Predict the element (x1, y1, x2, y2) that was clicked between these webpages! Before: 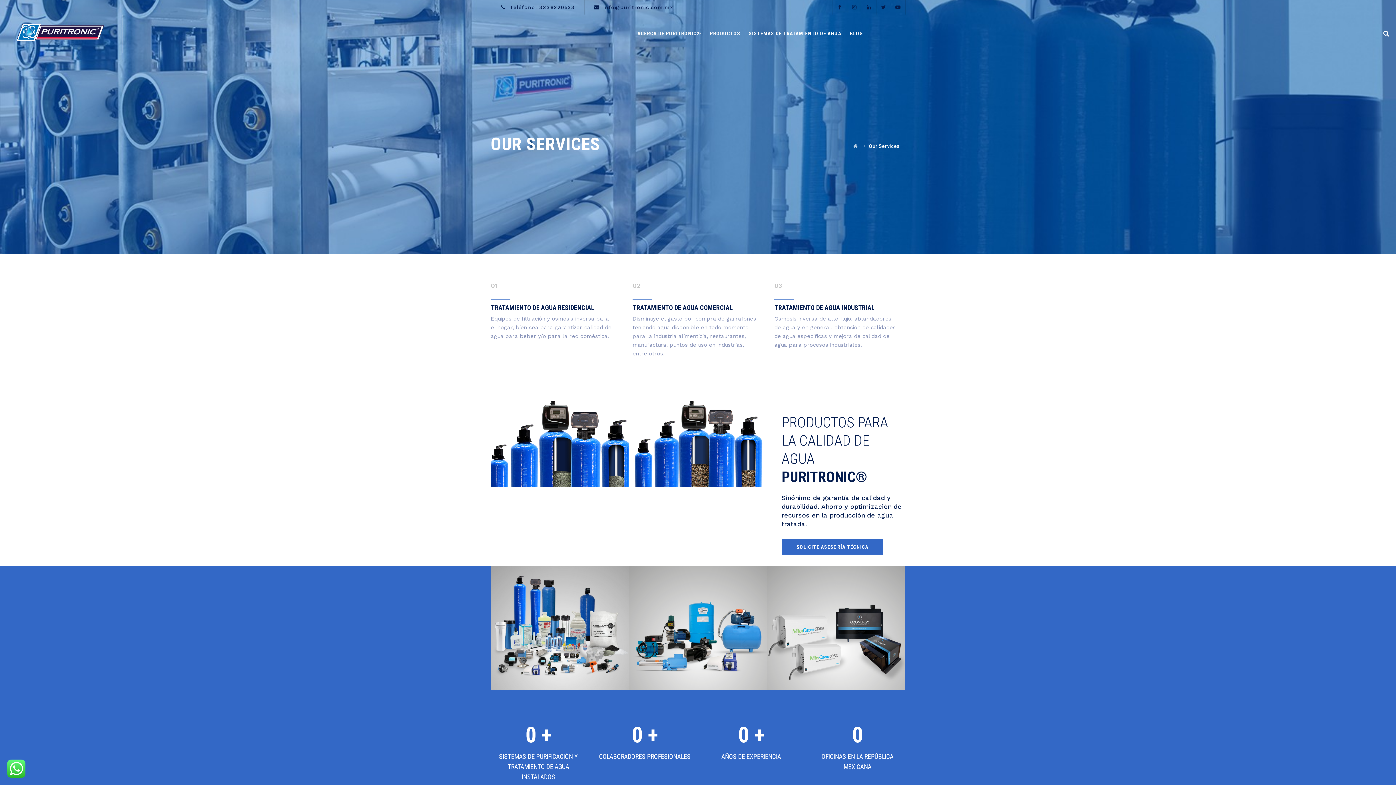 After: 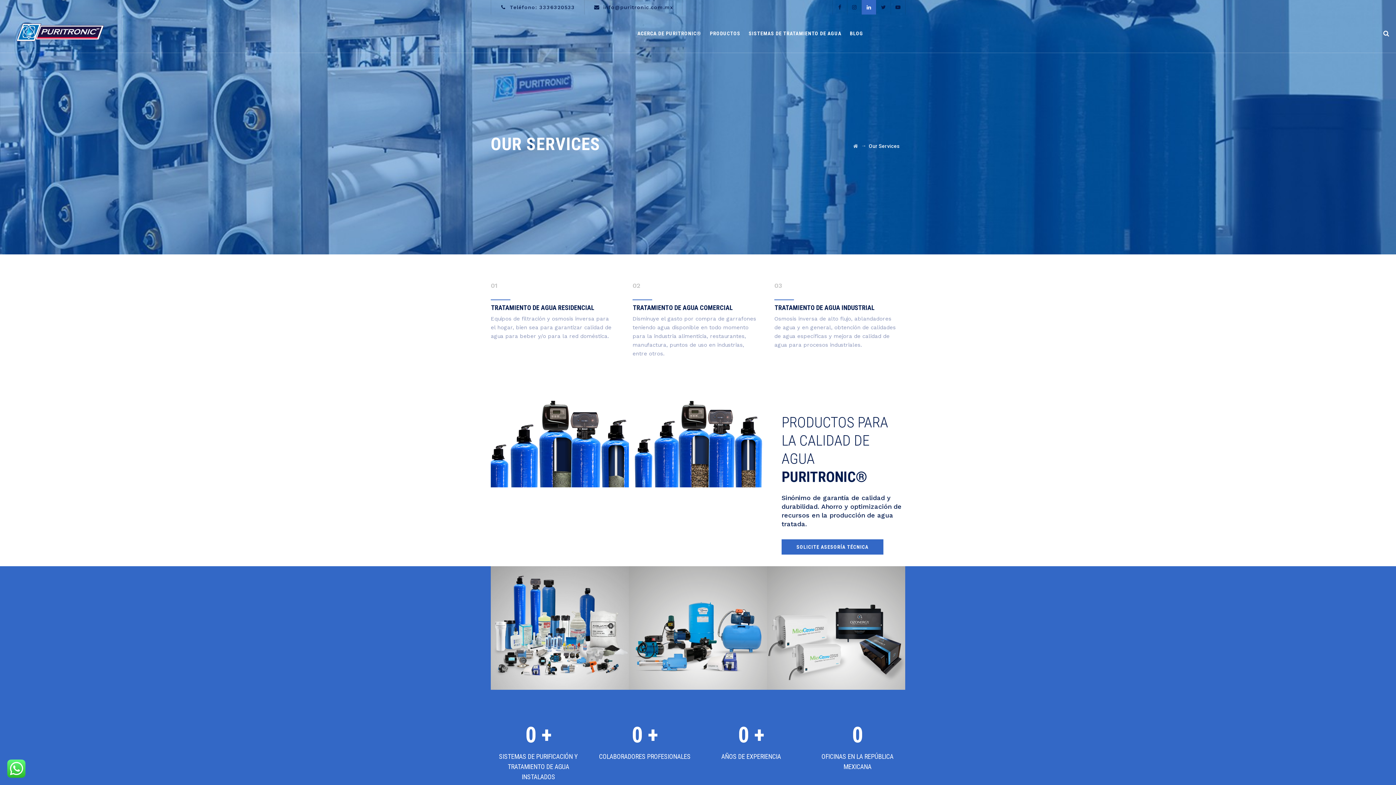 Action: bbox: (861, 0, 876, 14)